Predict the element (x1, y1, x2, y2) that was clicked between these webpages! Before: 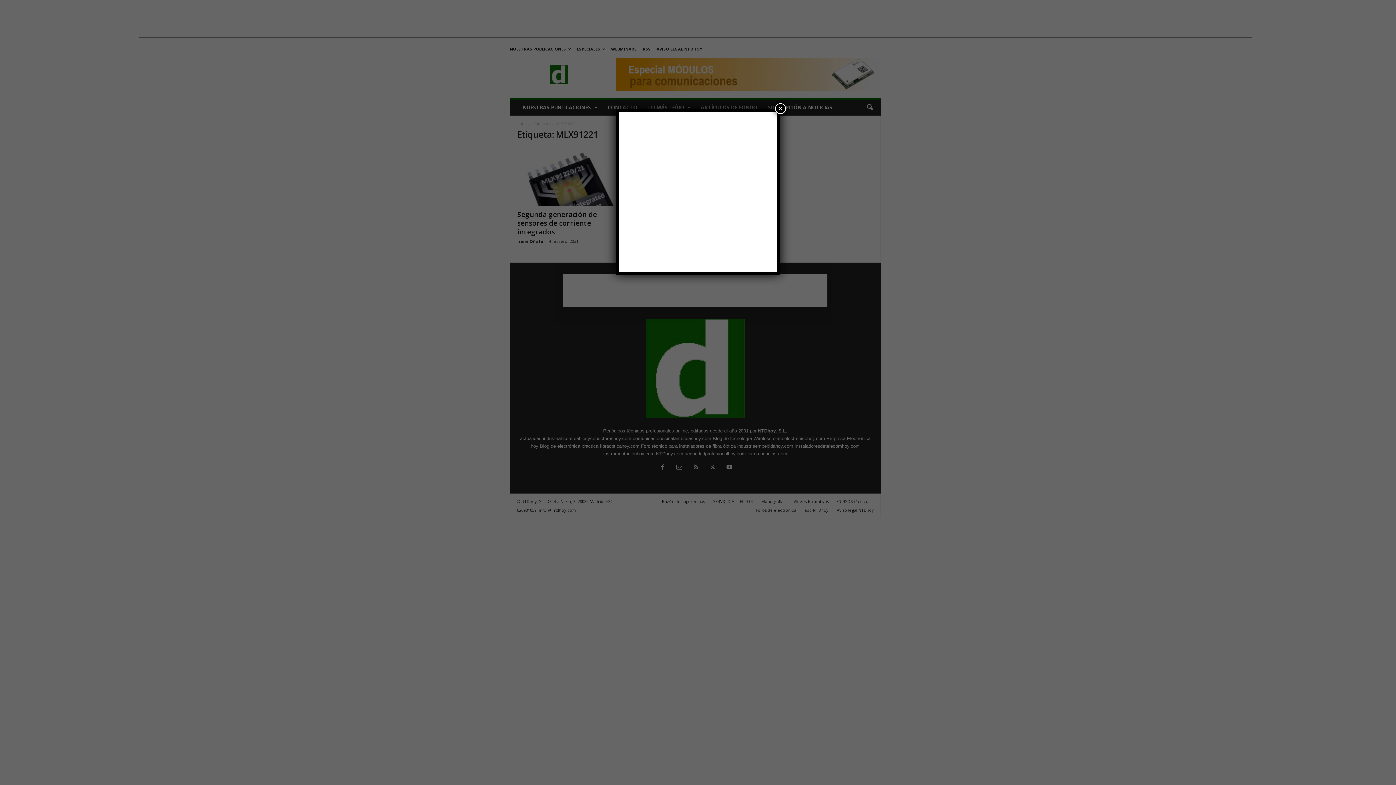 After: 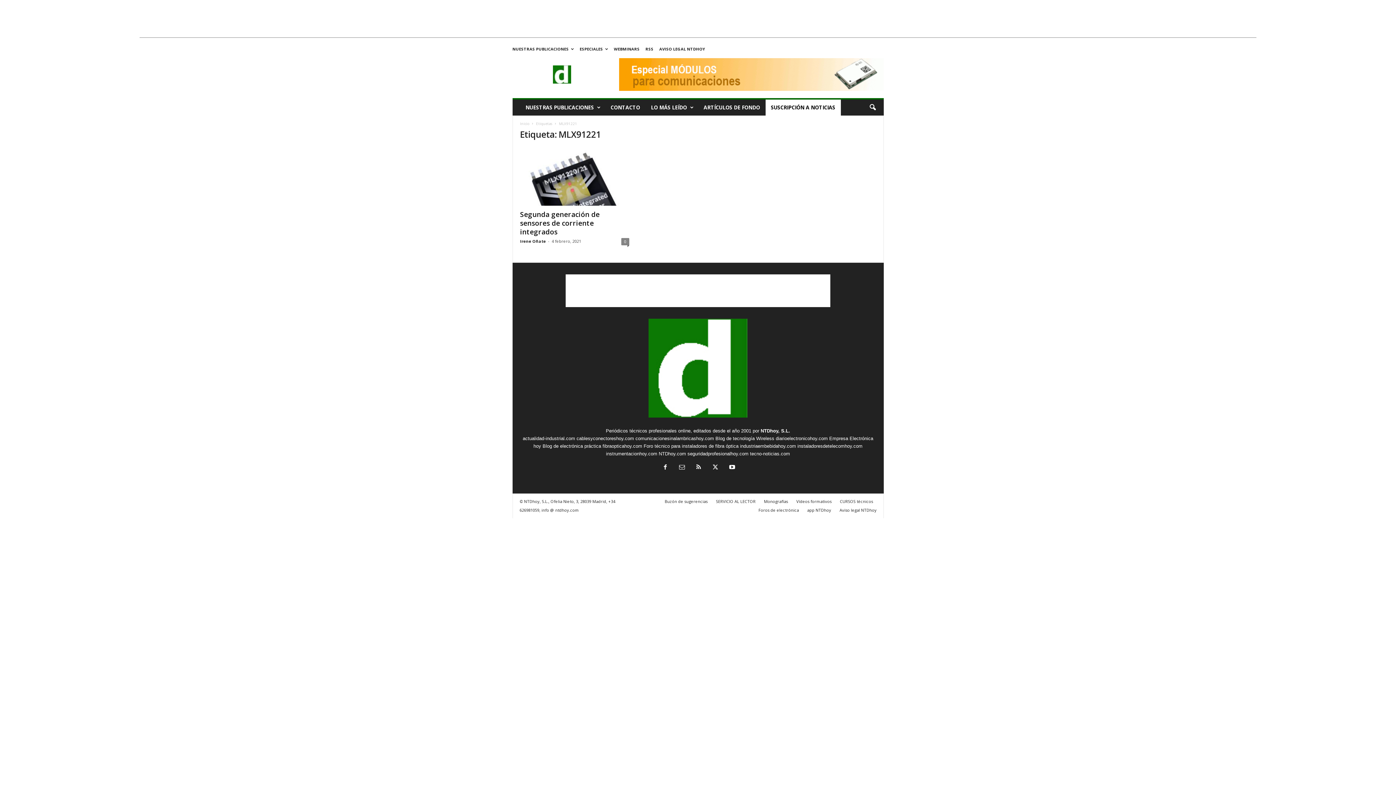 Action: bbox: (775, 103, 786, 114) label: Cerrar